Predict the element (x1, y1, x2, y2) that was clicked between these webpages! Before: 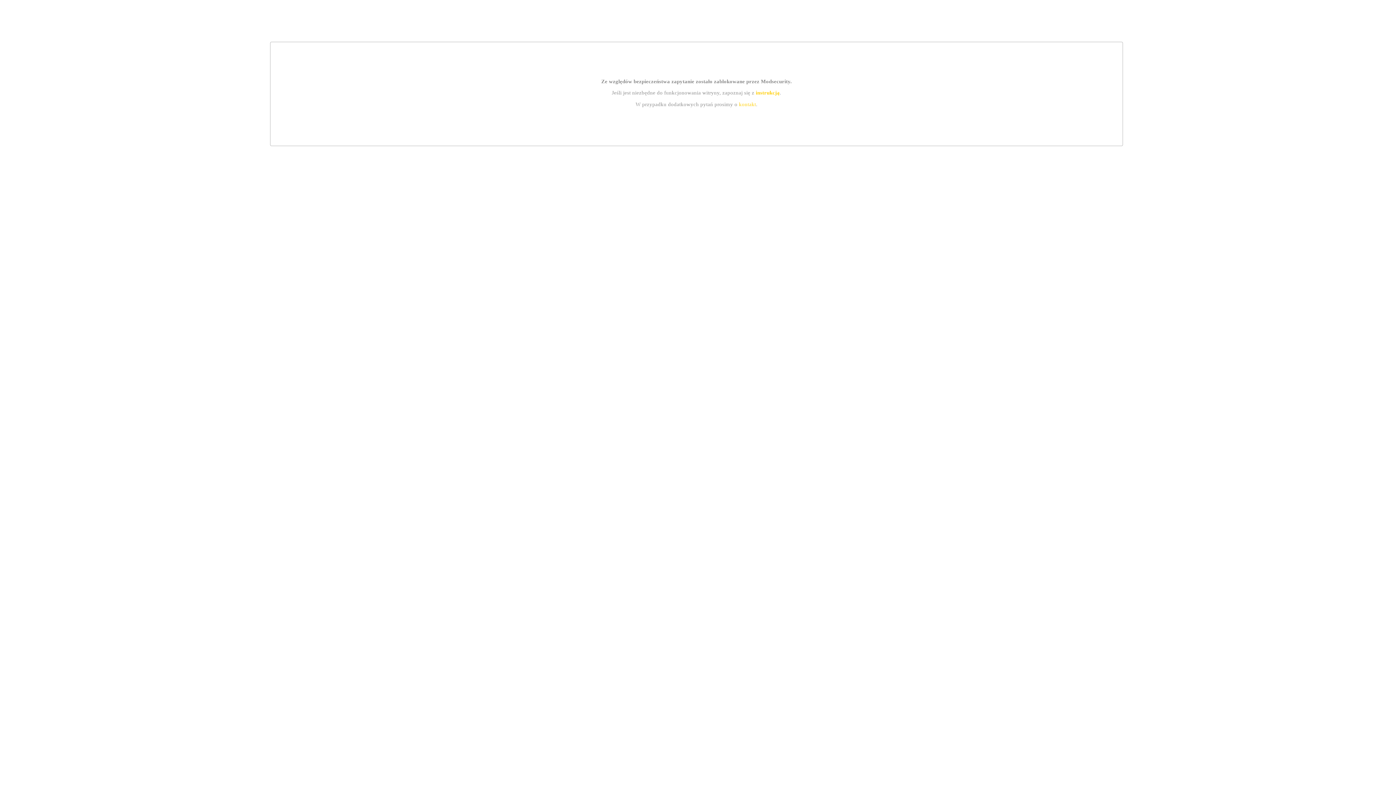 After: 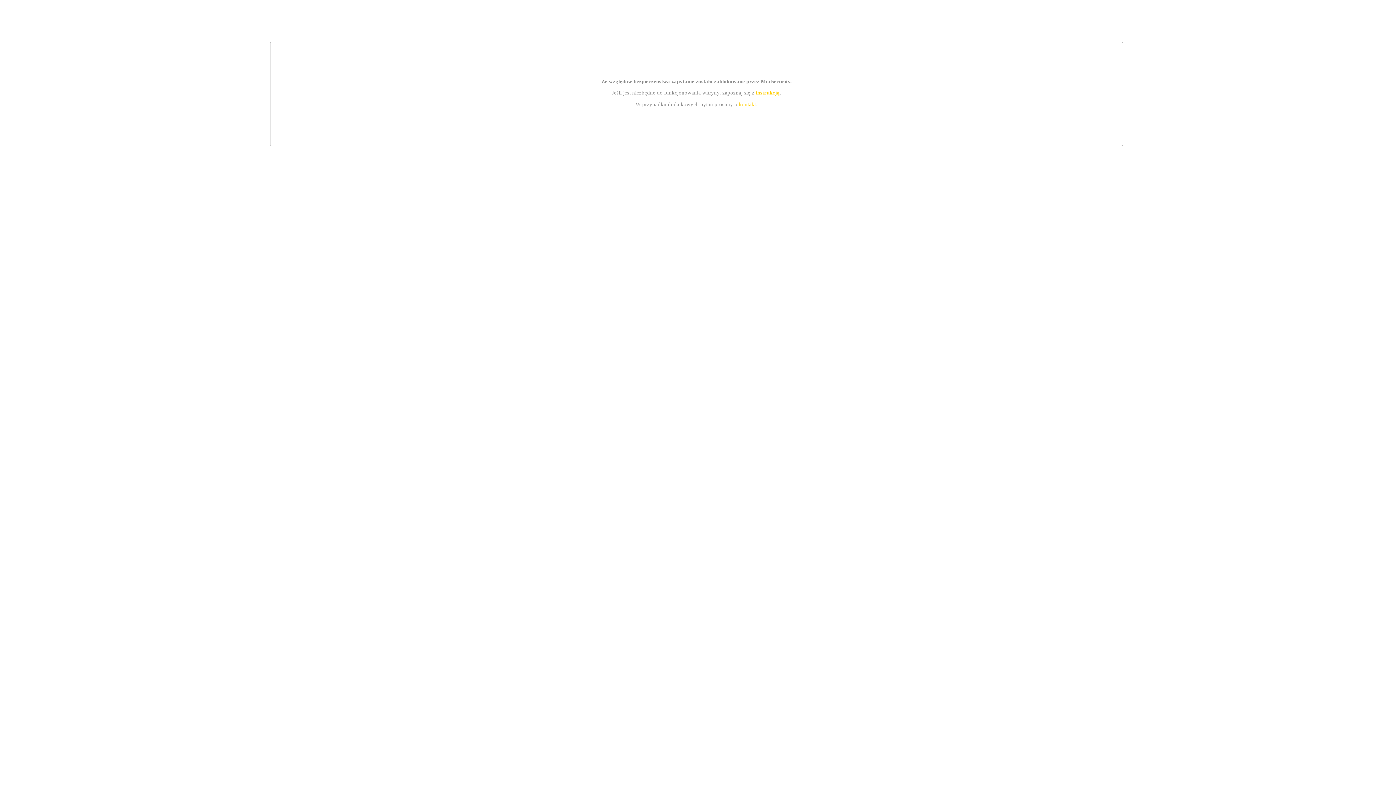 Action: bbox: (739, 101, 756, 107) label: kontakt